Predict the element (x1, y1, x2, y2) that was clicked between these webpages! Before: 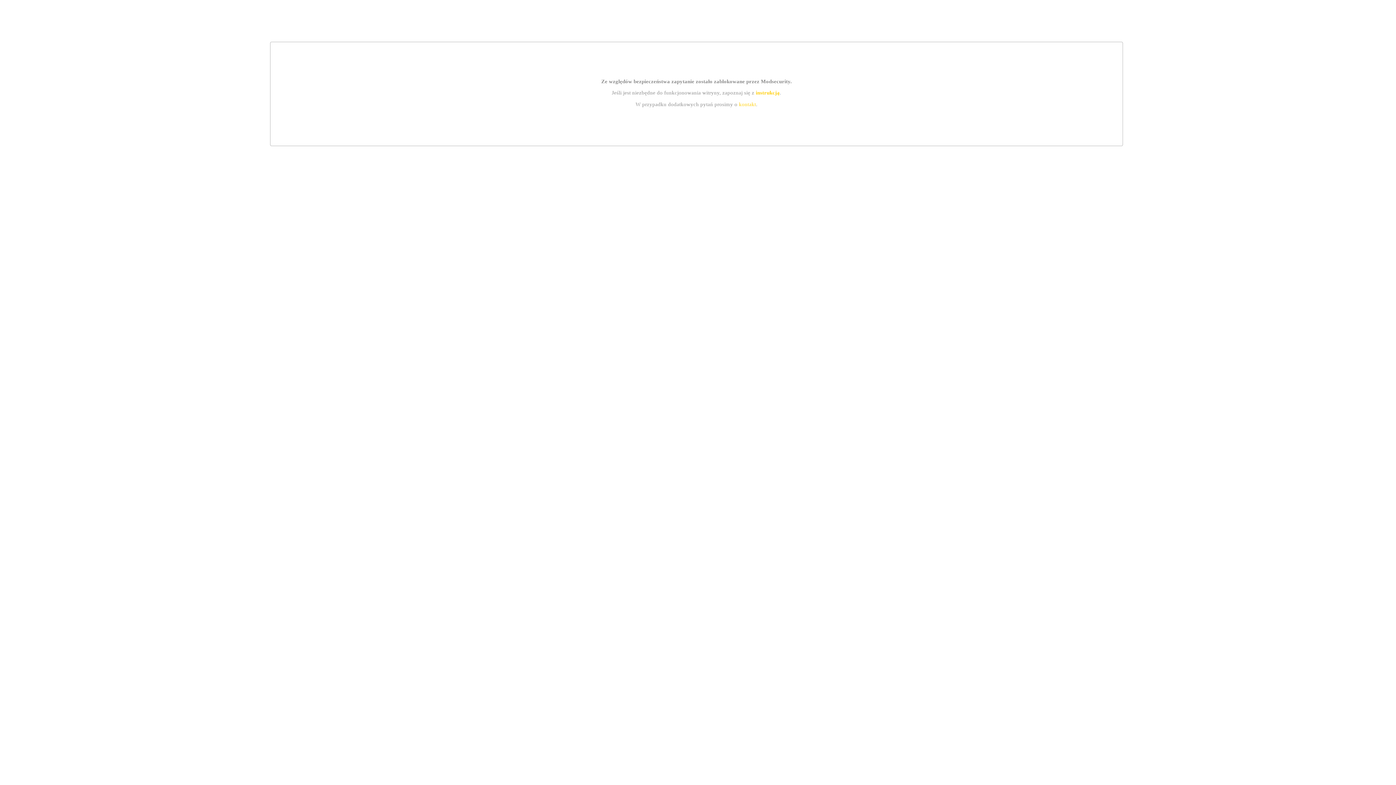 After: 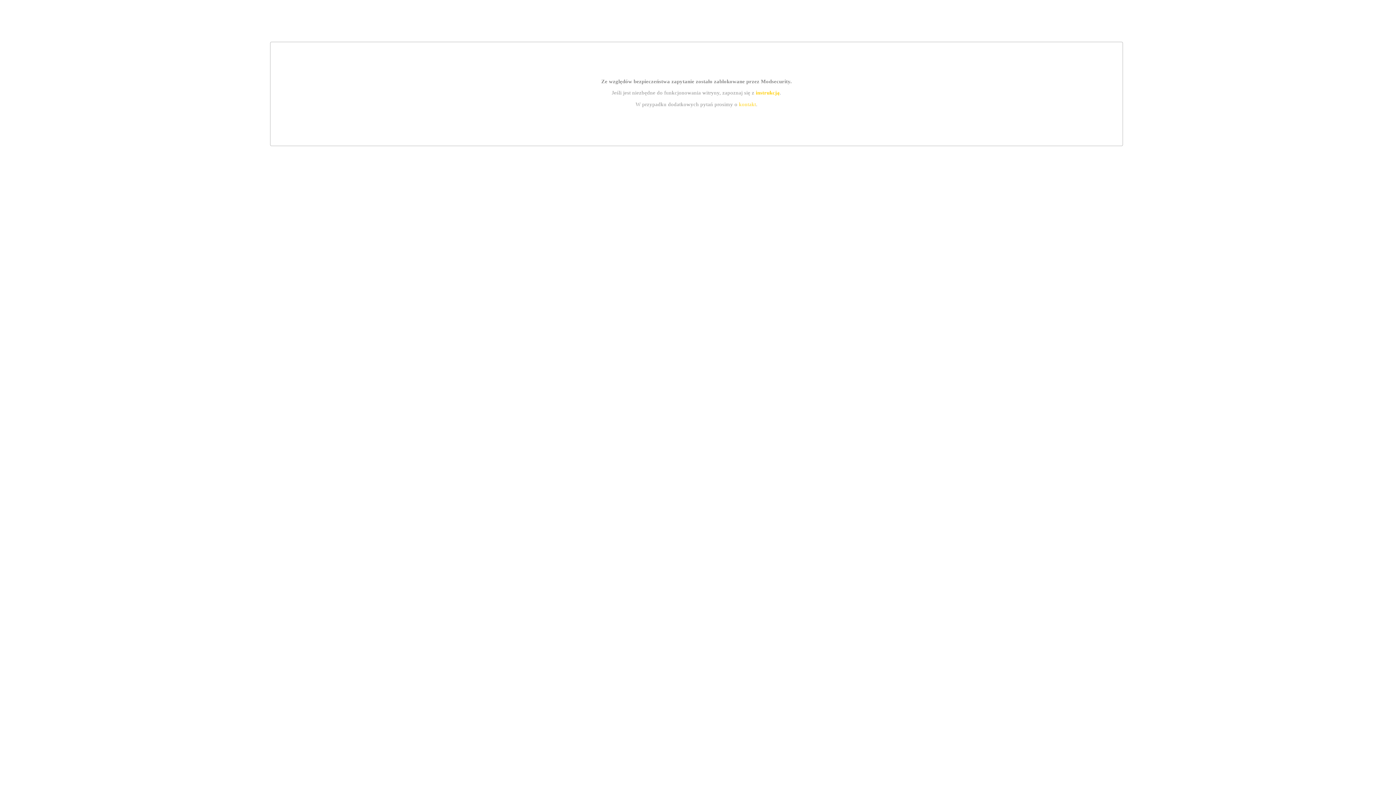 Action: bbox: (755, 89, 779, 95) label: instrukcją